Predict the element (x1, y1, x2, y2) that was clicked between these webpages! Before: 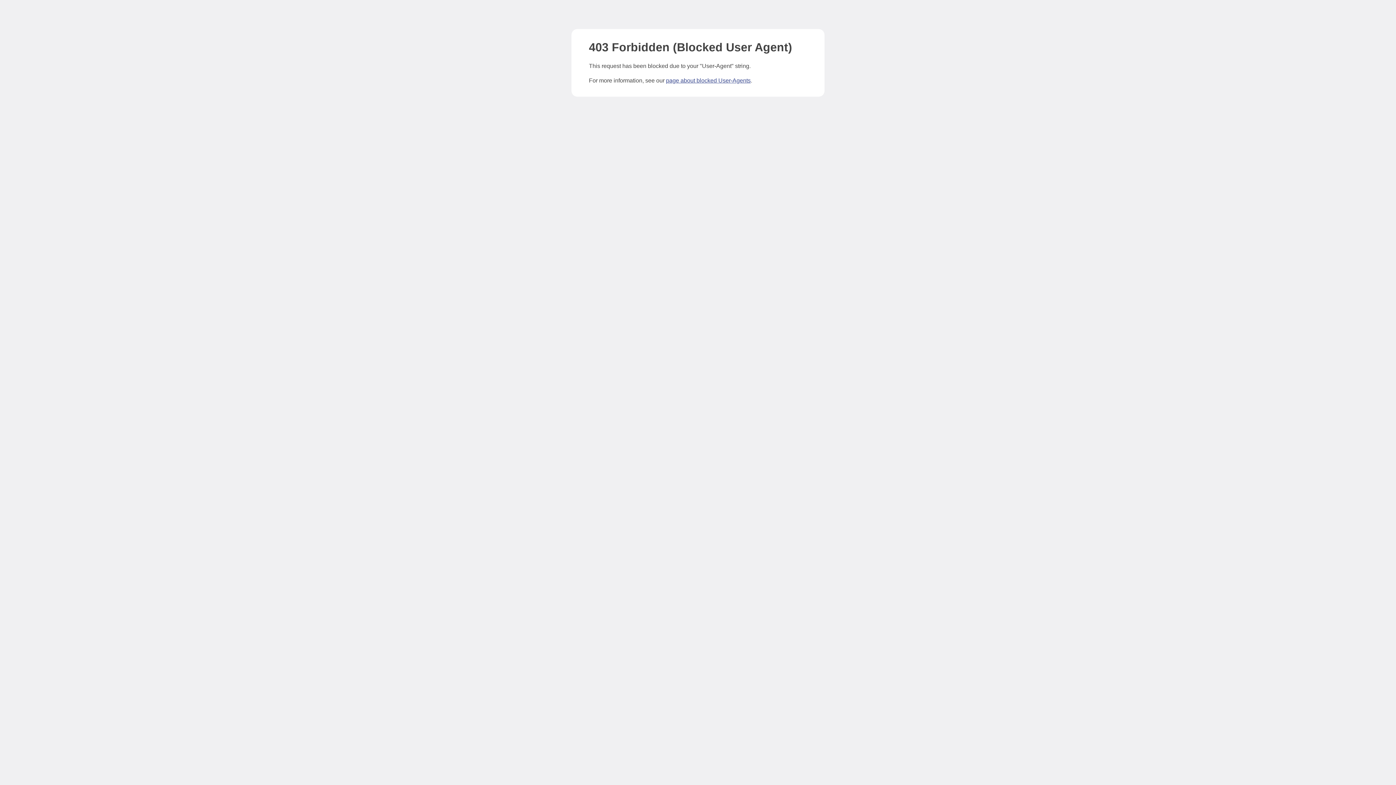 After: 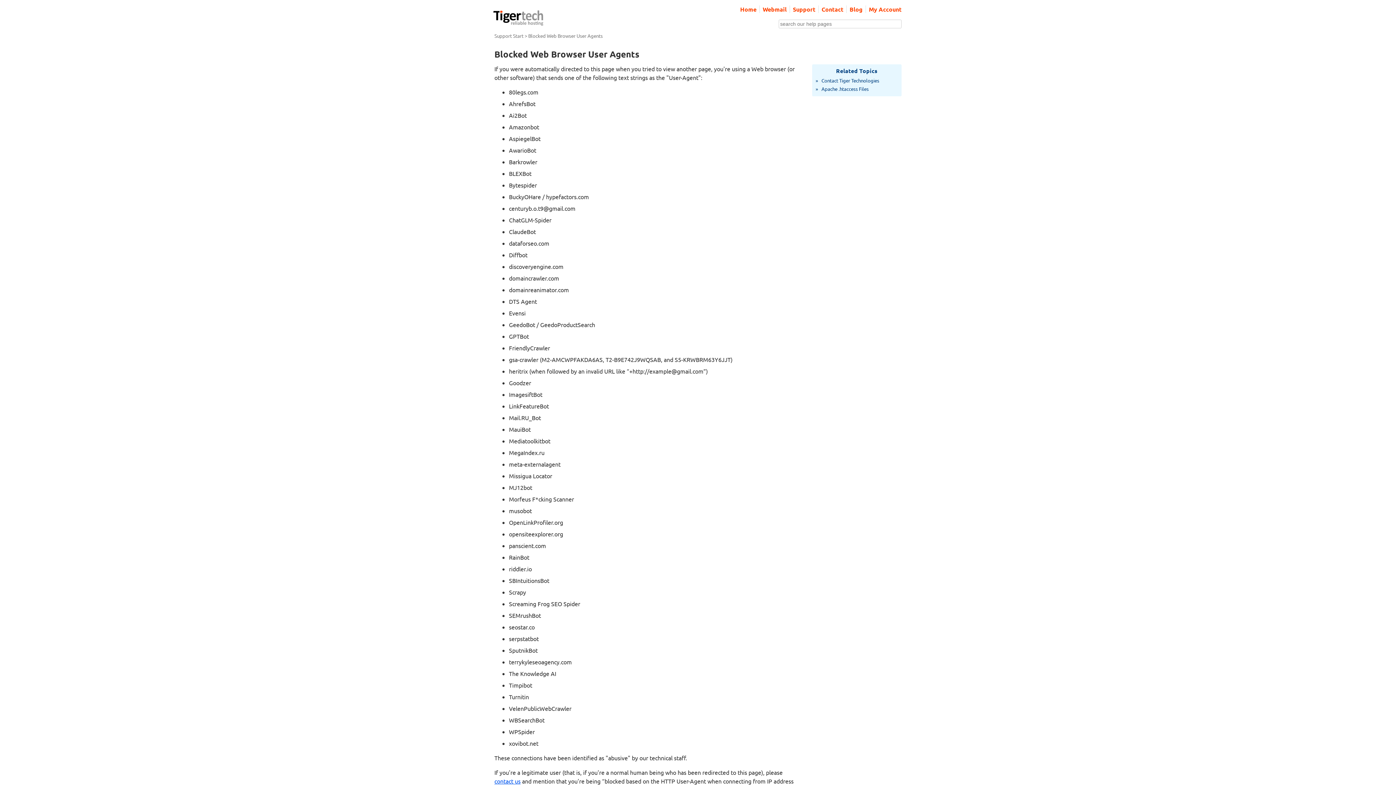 Action: bbox: (666, 77, 750, 83) label: page about blocked User-Agents